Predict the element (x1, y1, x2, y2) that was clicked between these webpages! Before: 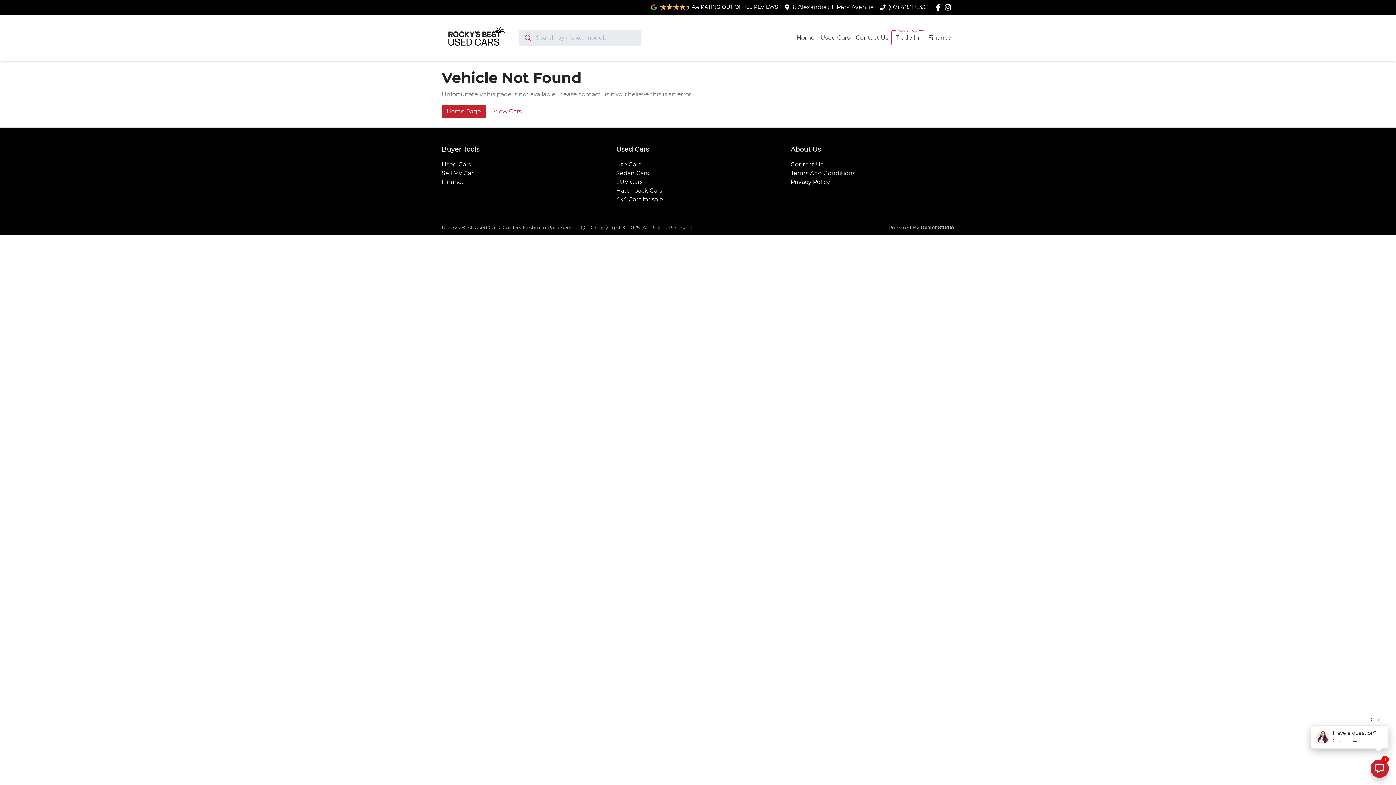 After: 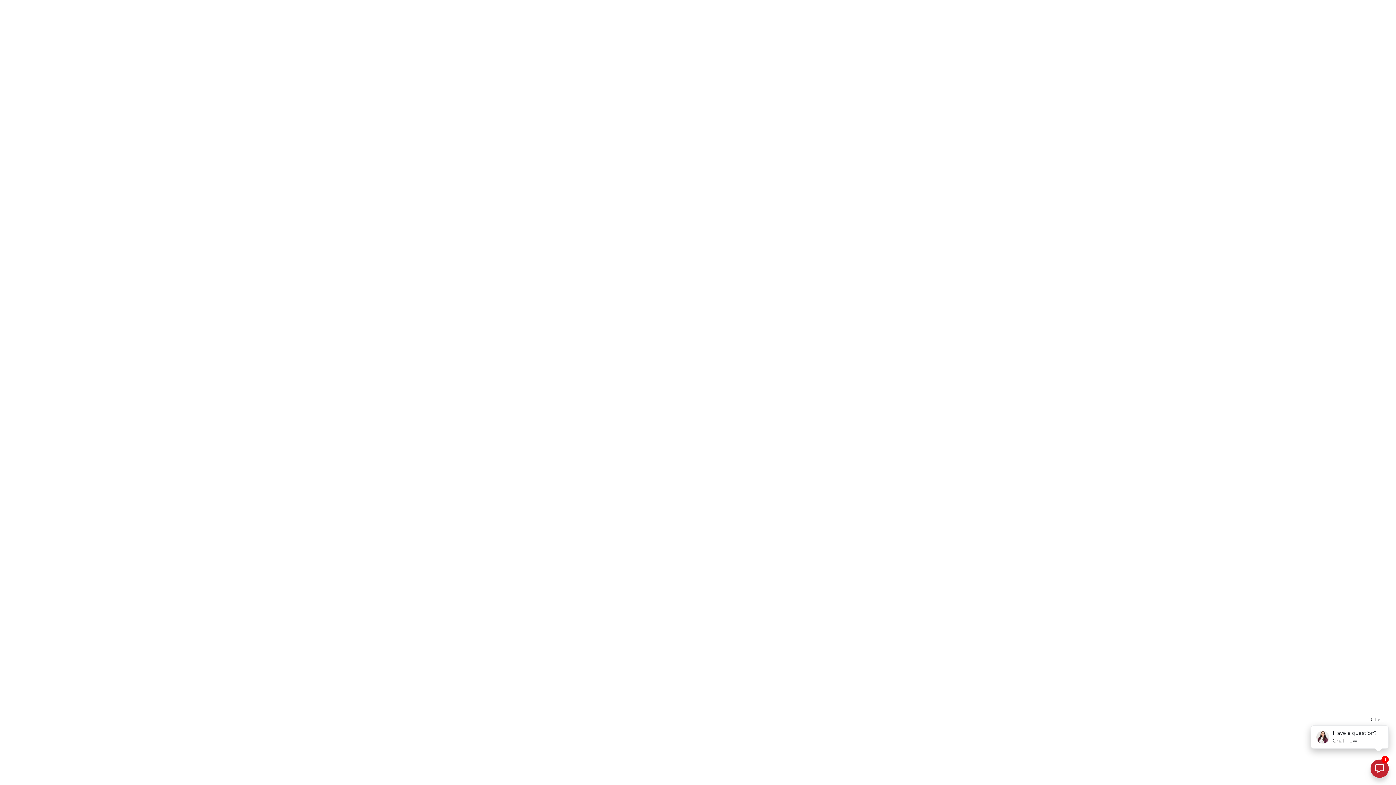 Action: bbox: (793, 30, 817, 45) label: Home